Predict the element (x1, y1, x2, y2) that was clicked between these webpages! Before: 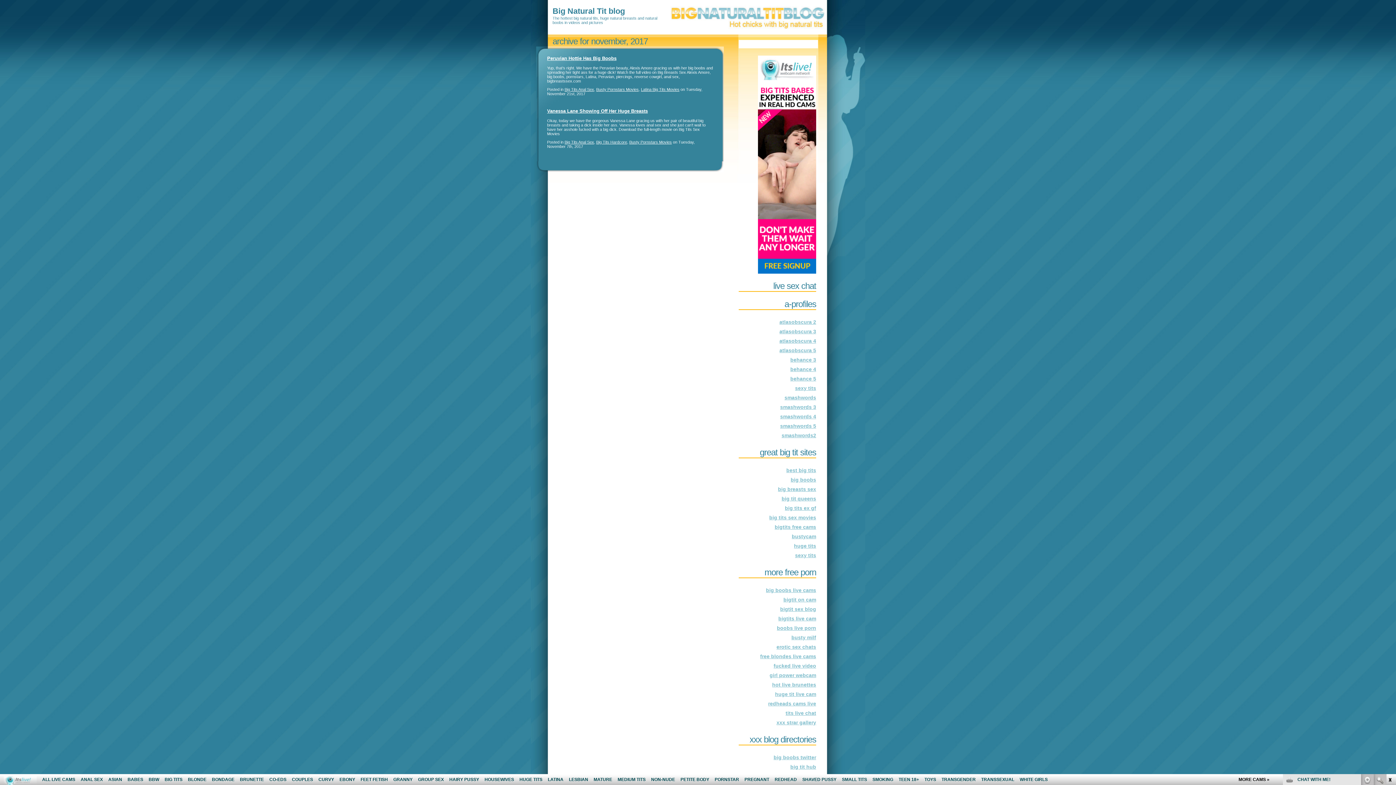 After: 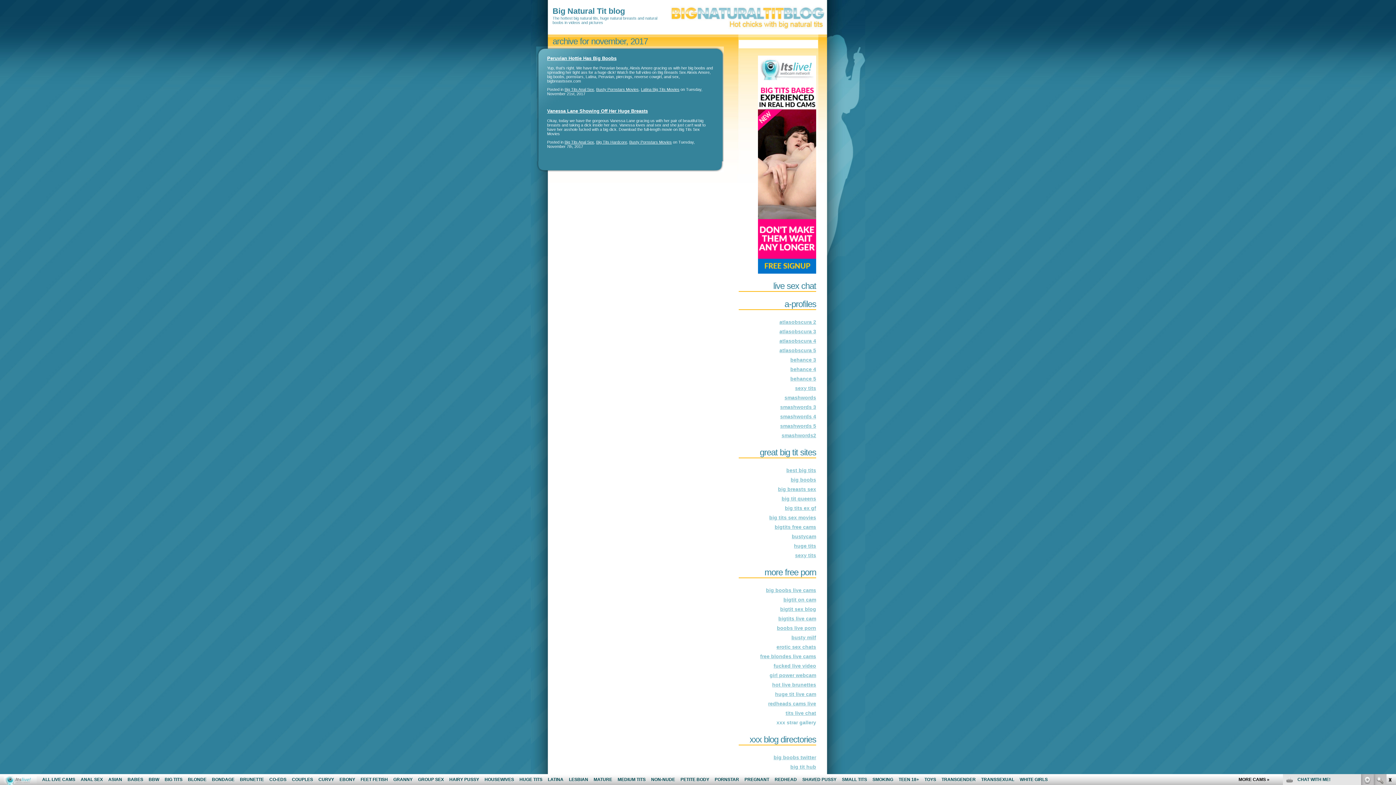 Action: label: xxx strar gallery bbox: (776, 719, 816, 725)